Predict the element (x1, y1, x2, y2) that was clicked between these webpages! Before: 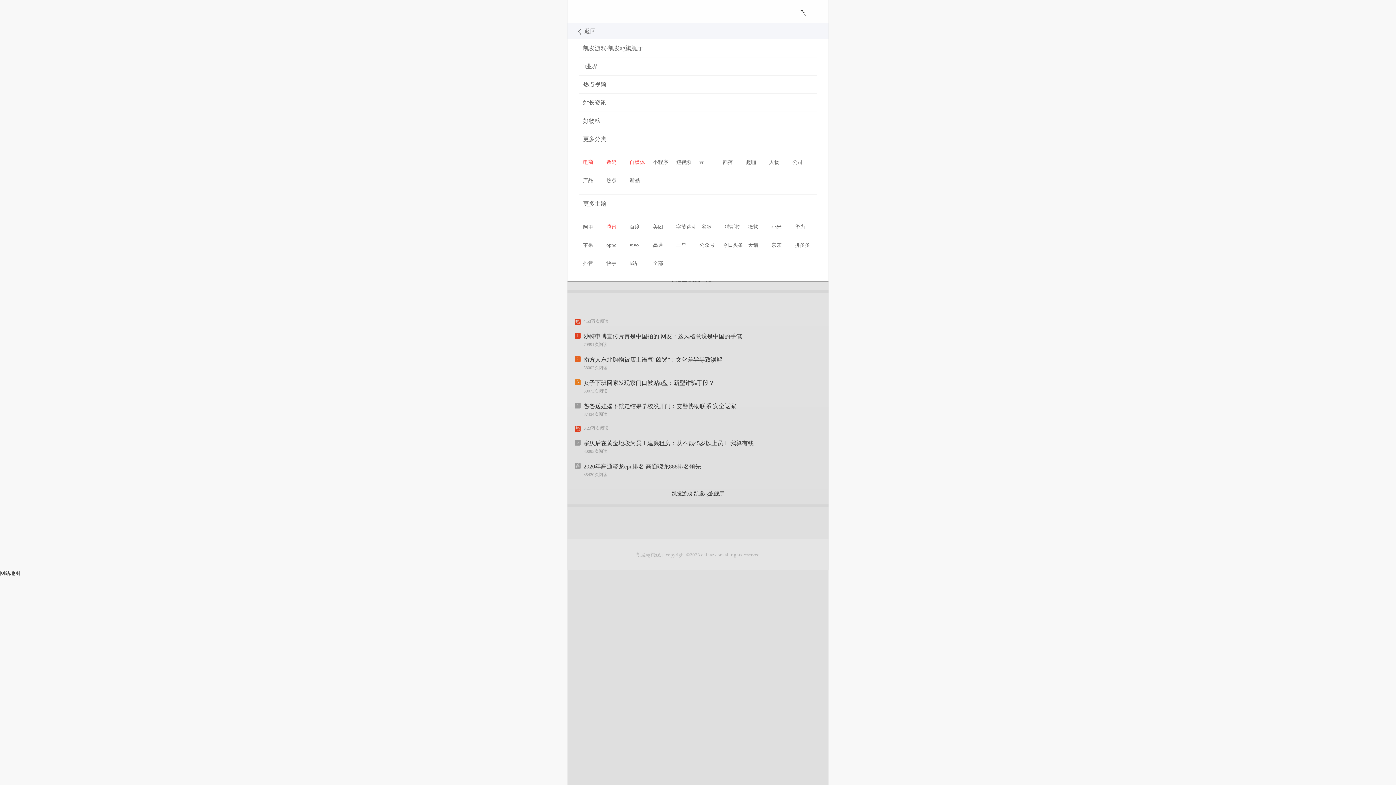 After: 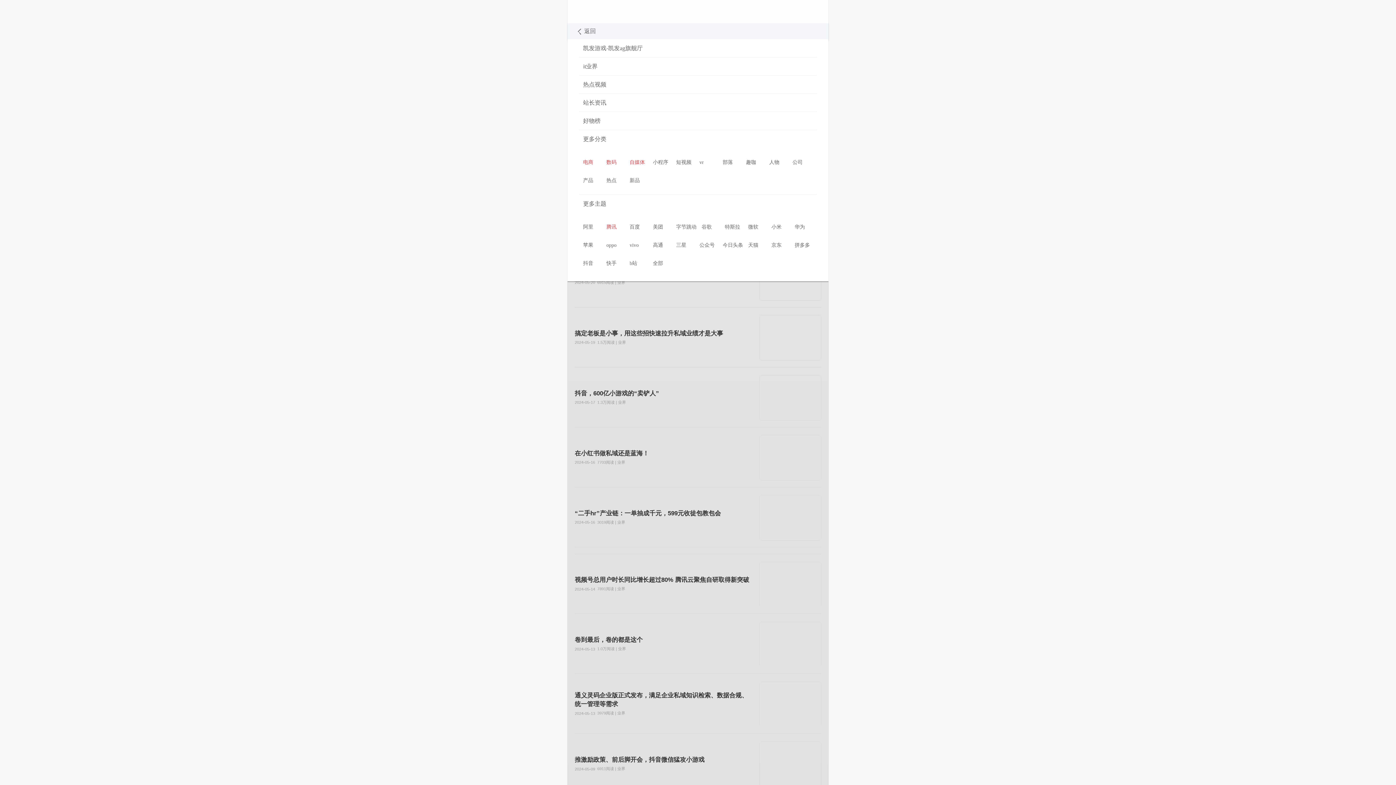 Action: label: 小程序 bbox: (651, 153, 673, 171)